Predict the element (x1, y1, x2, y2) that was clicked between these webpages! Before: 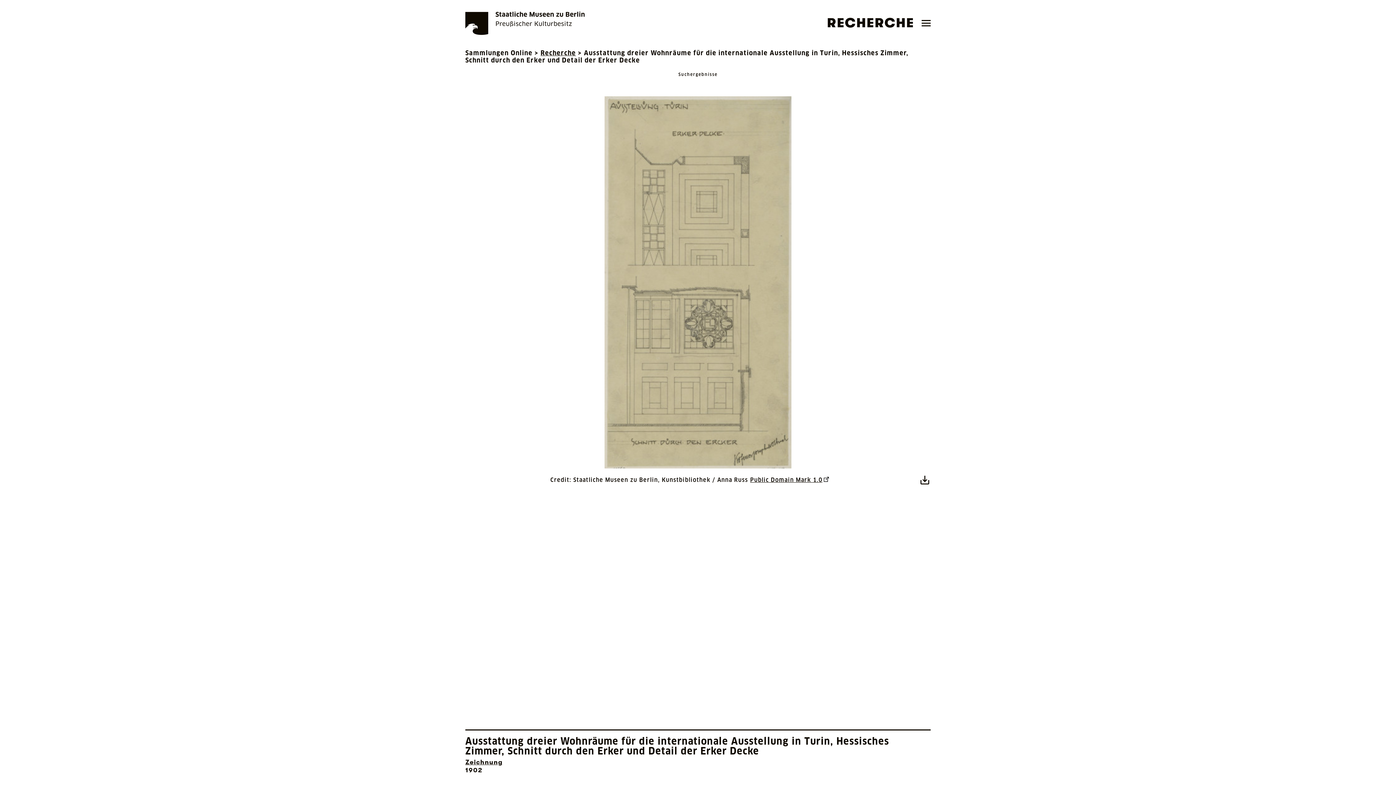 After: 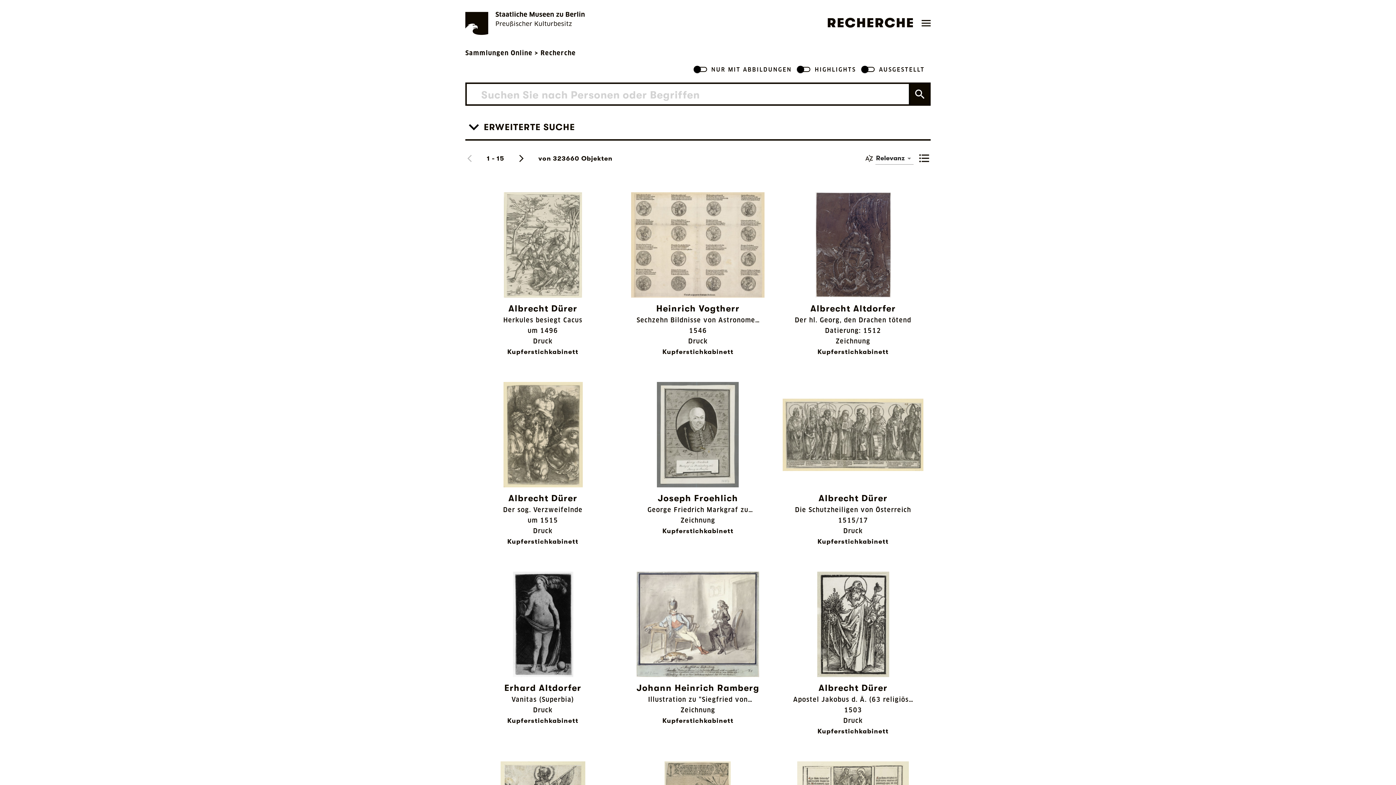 Action: label: Suchergebnisse bbox: (678, 69, 717, 93)